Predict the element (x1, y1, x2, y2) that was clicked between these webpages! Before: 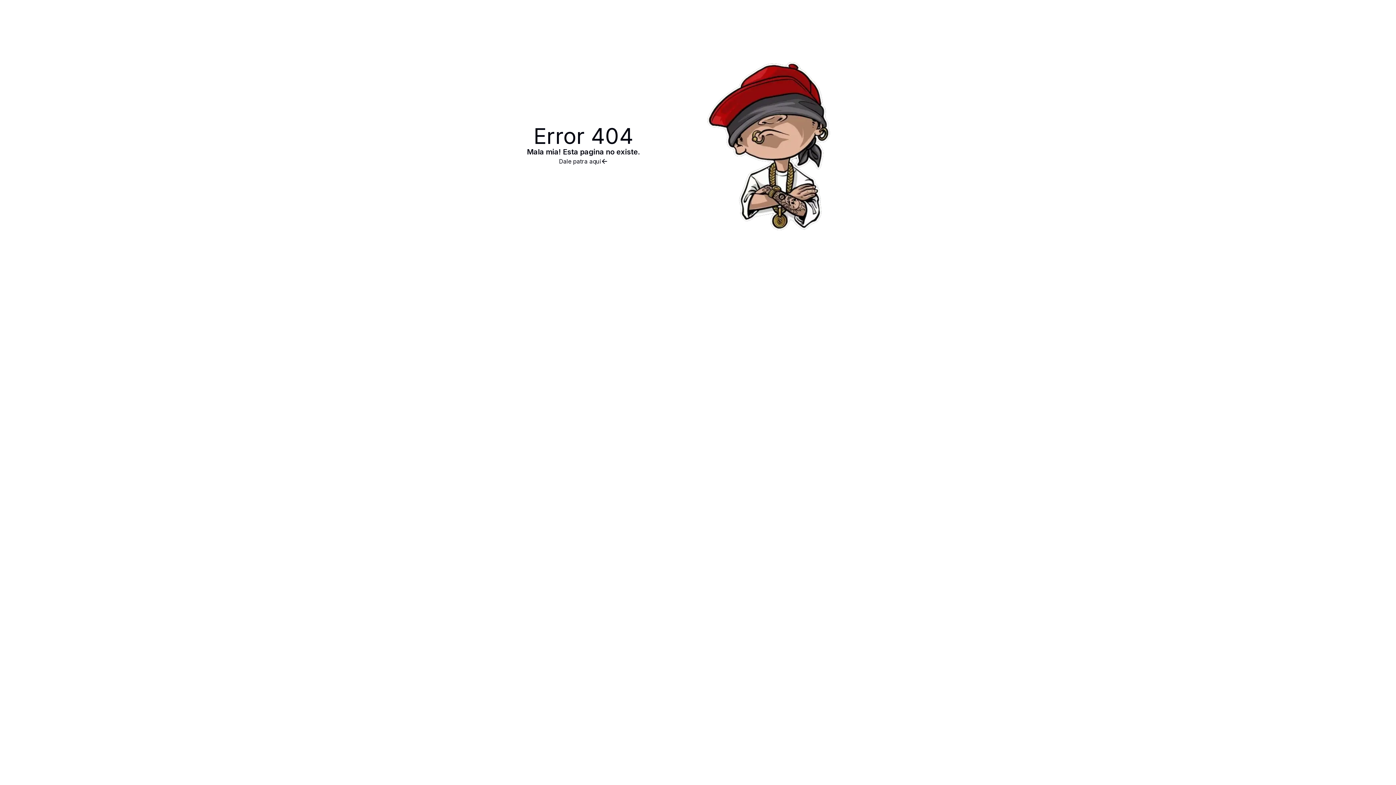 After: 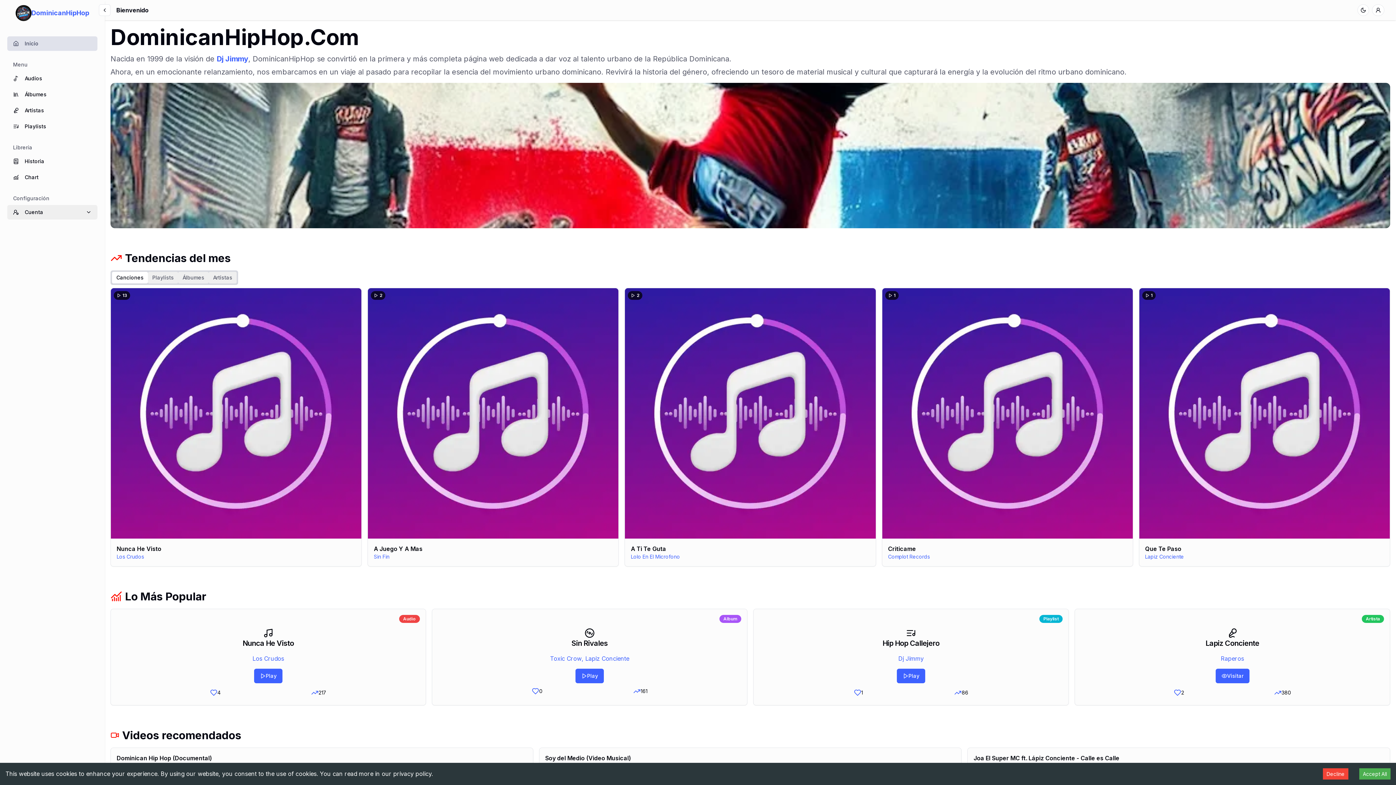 Action: label: Dale patra aqui bbox: (527, 157, 640, 165)